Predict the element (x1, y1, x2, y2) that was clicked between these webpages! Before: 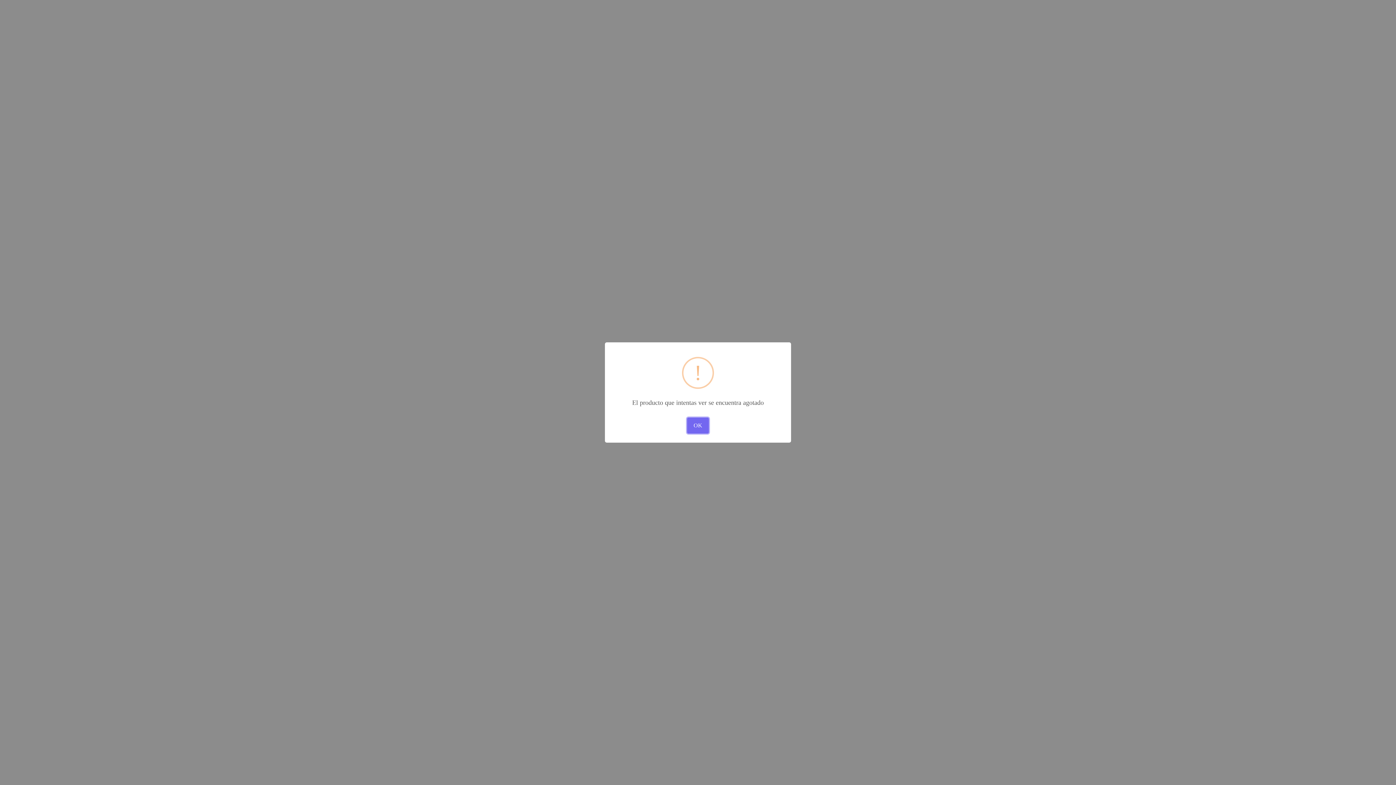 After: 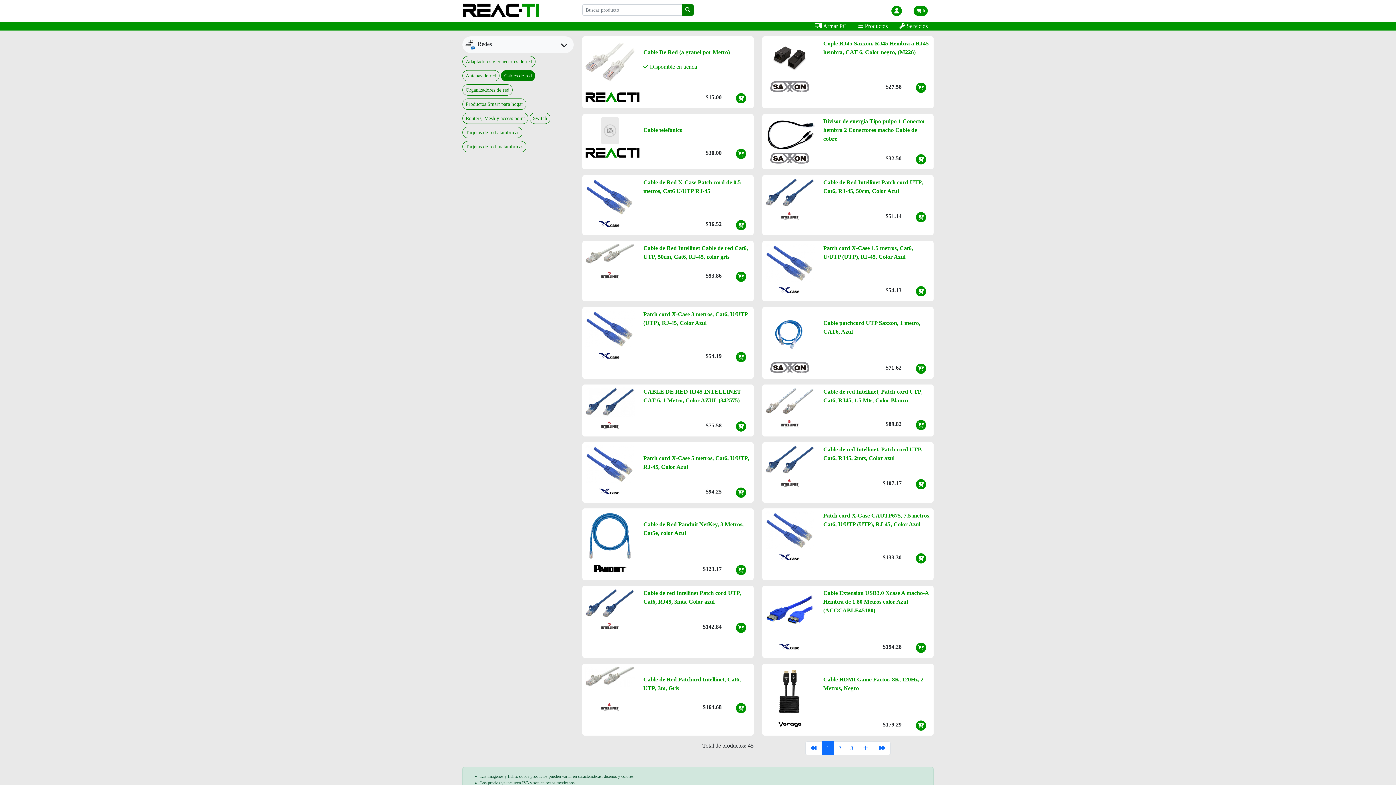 Action: label: OK bbox: (687, 417, 708, 433)